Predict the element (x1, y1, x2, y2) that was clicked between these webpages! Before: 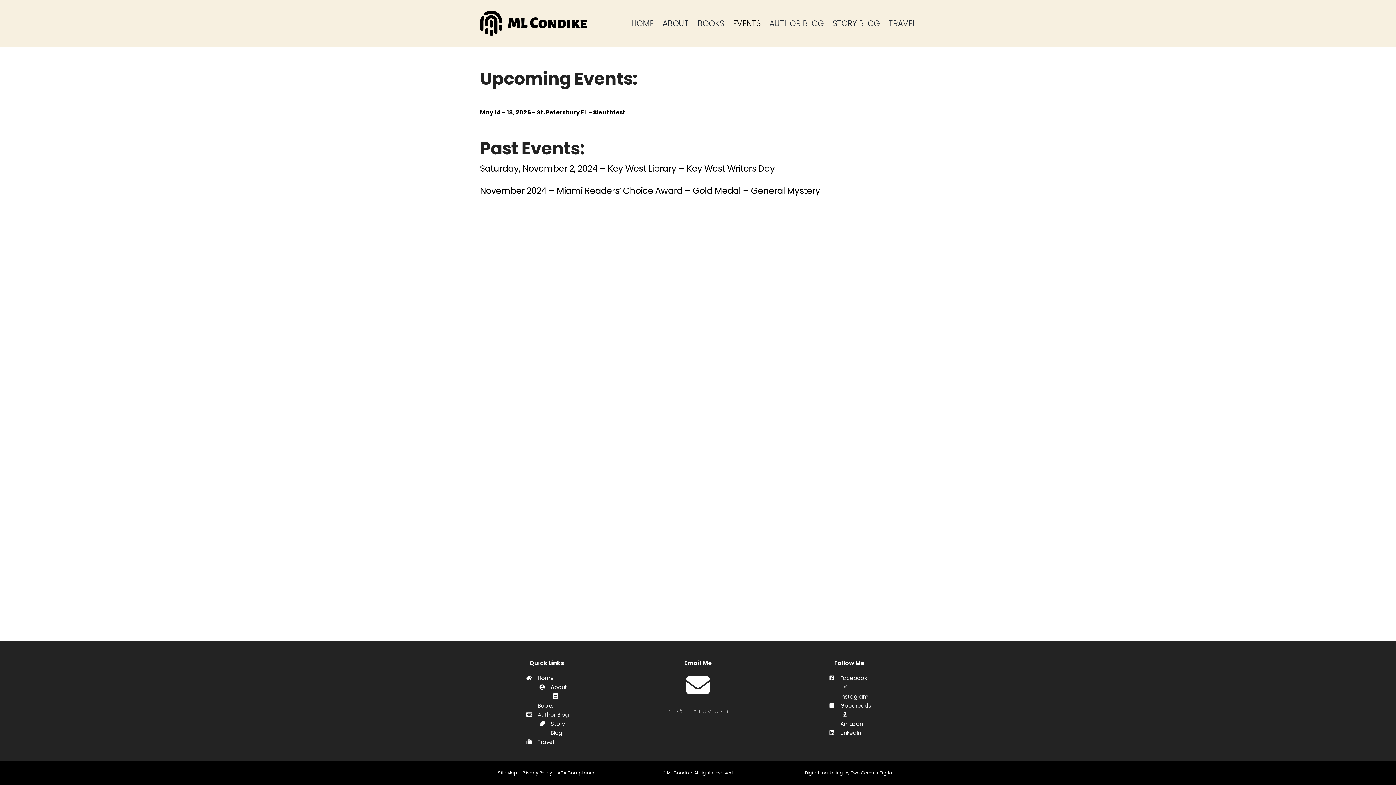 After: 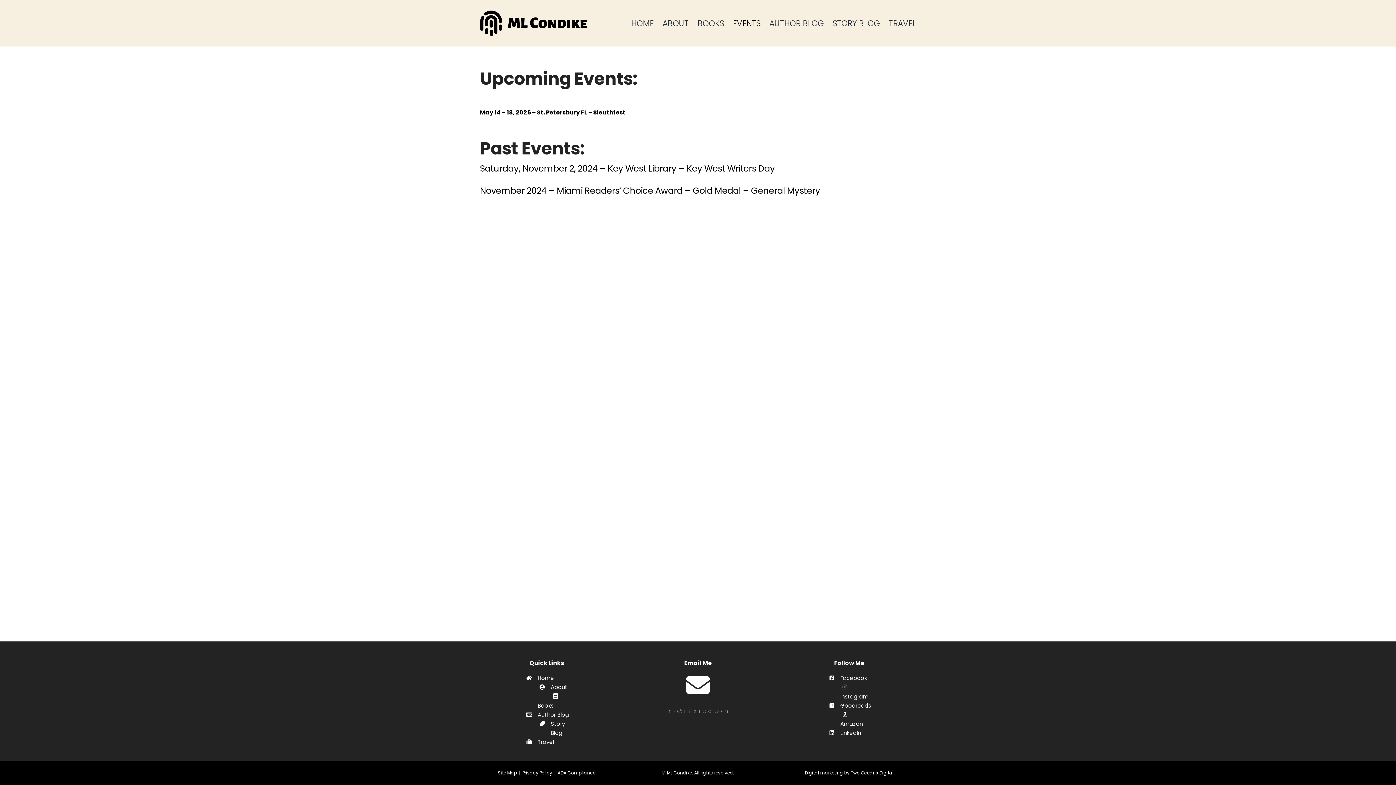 Action: bbox: (840, 674, 867, 682) label: Facebook